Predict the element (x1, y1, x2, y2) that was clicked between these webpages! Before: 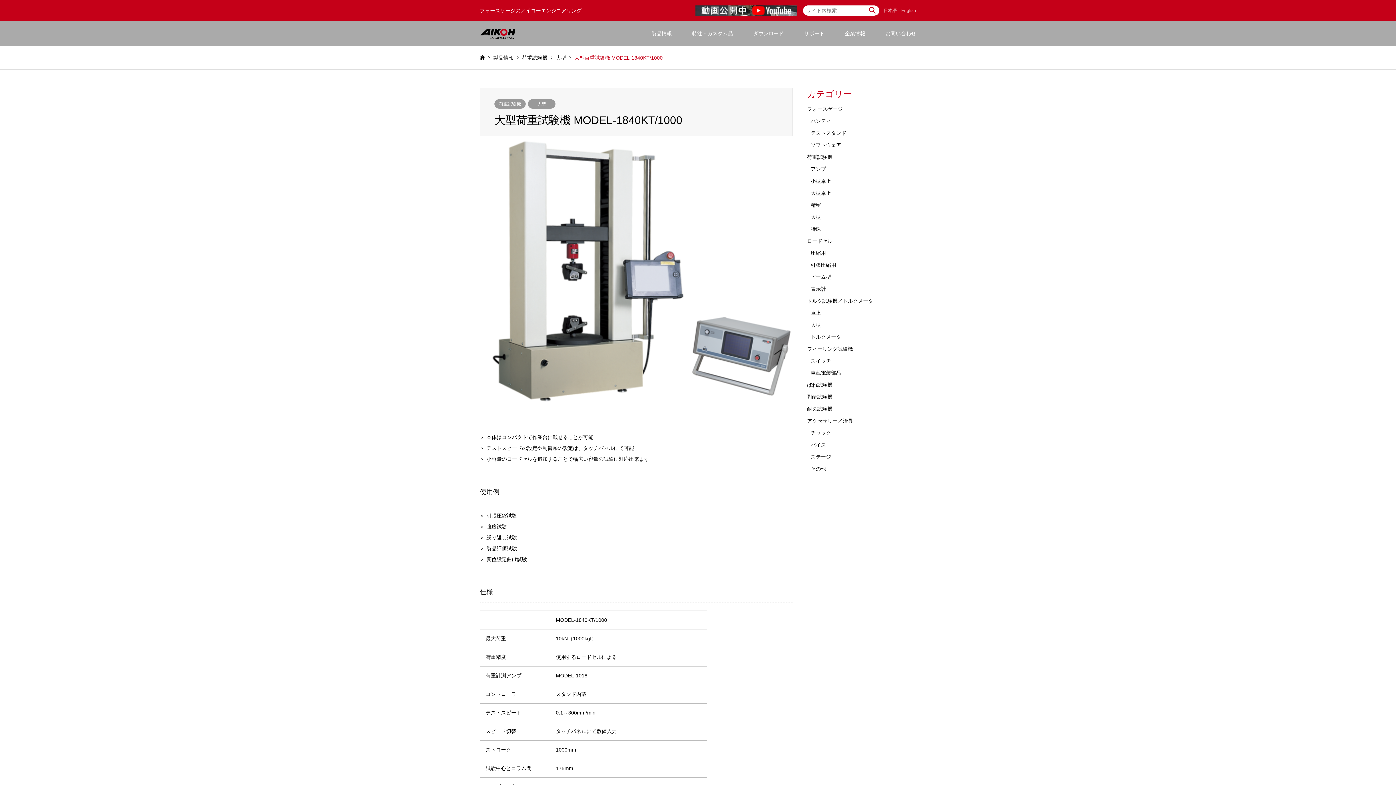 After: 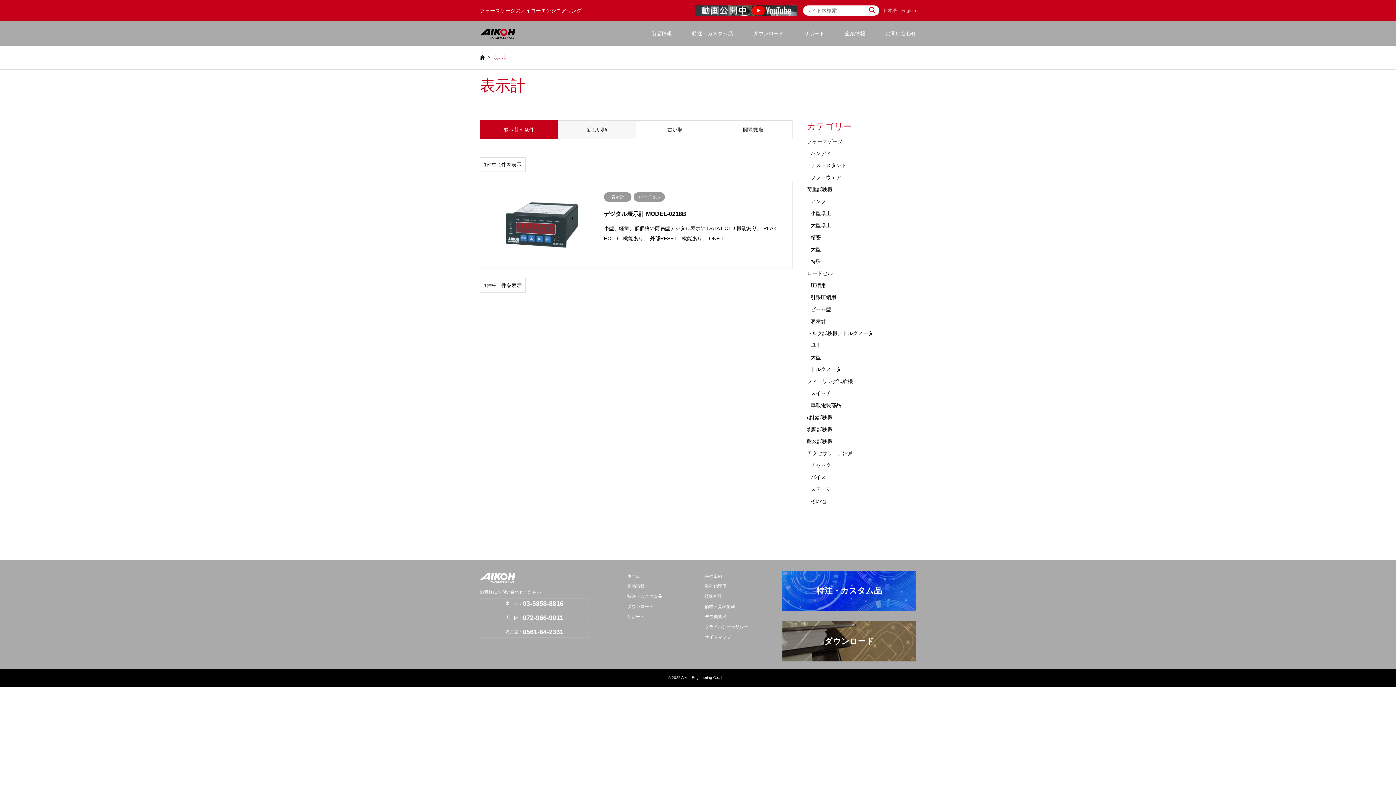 Action: label: 表示計 bbox: (810, 286, 826, 292)